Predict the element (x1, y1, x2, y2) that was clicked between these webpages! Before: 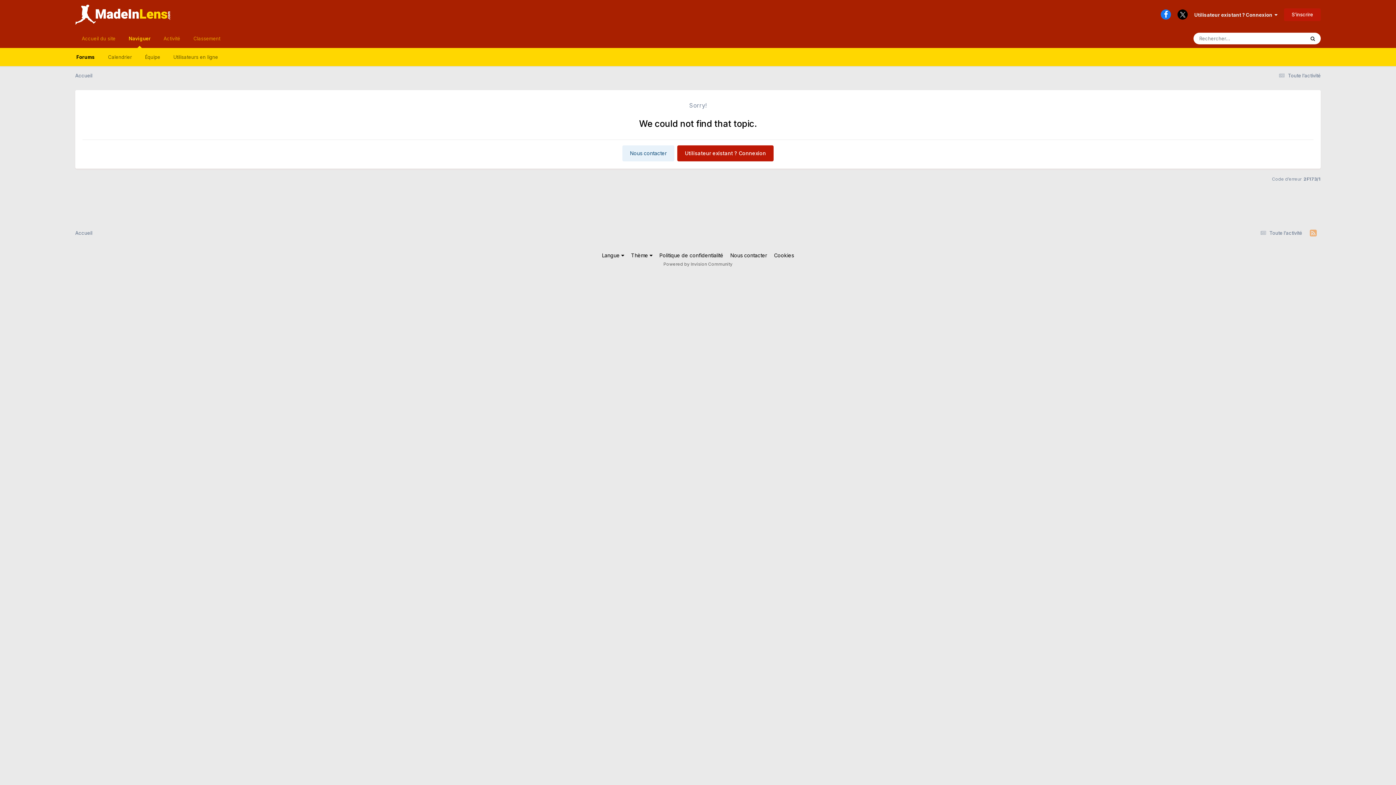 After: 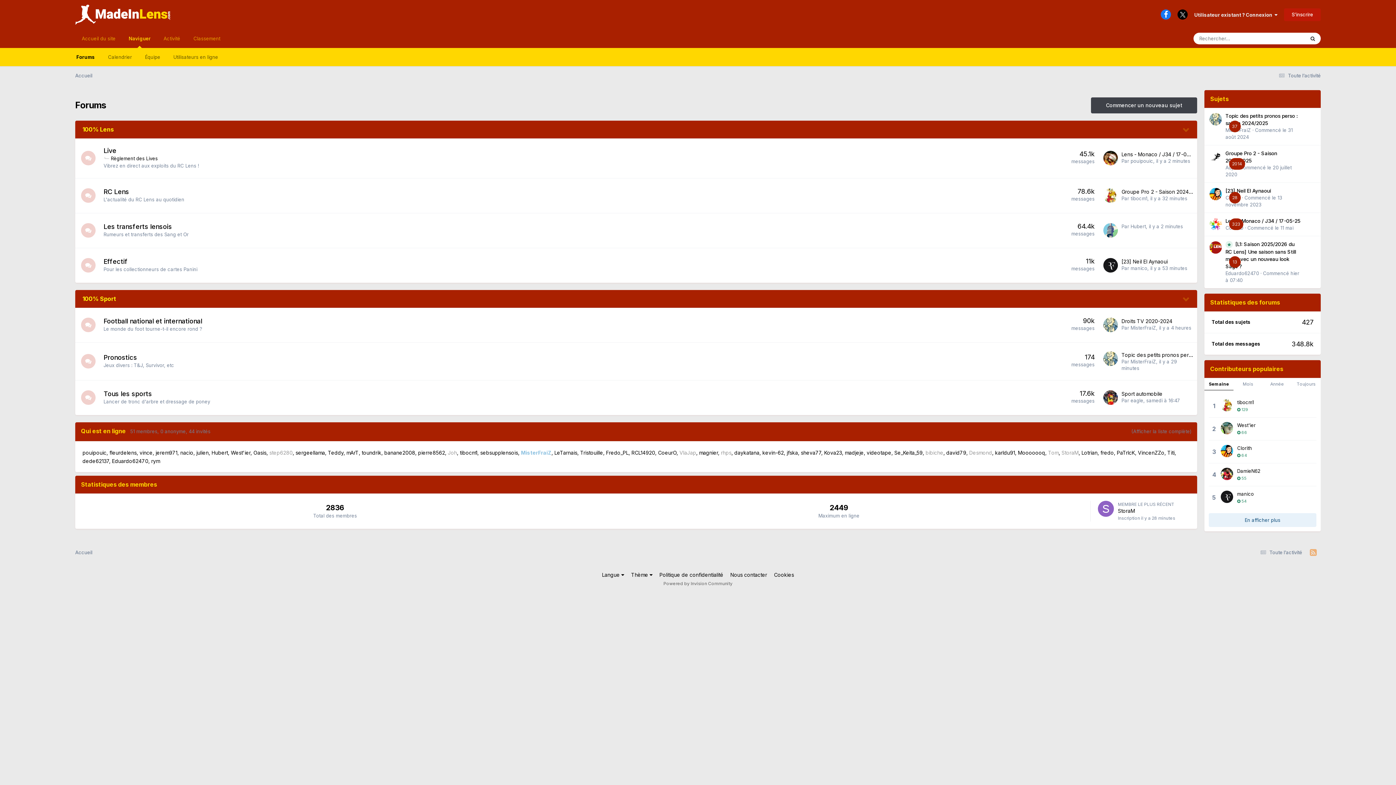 Action: label: Naviguer bbox: (122, 29, 157, 48)